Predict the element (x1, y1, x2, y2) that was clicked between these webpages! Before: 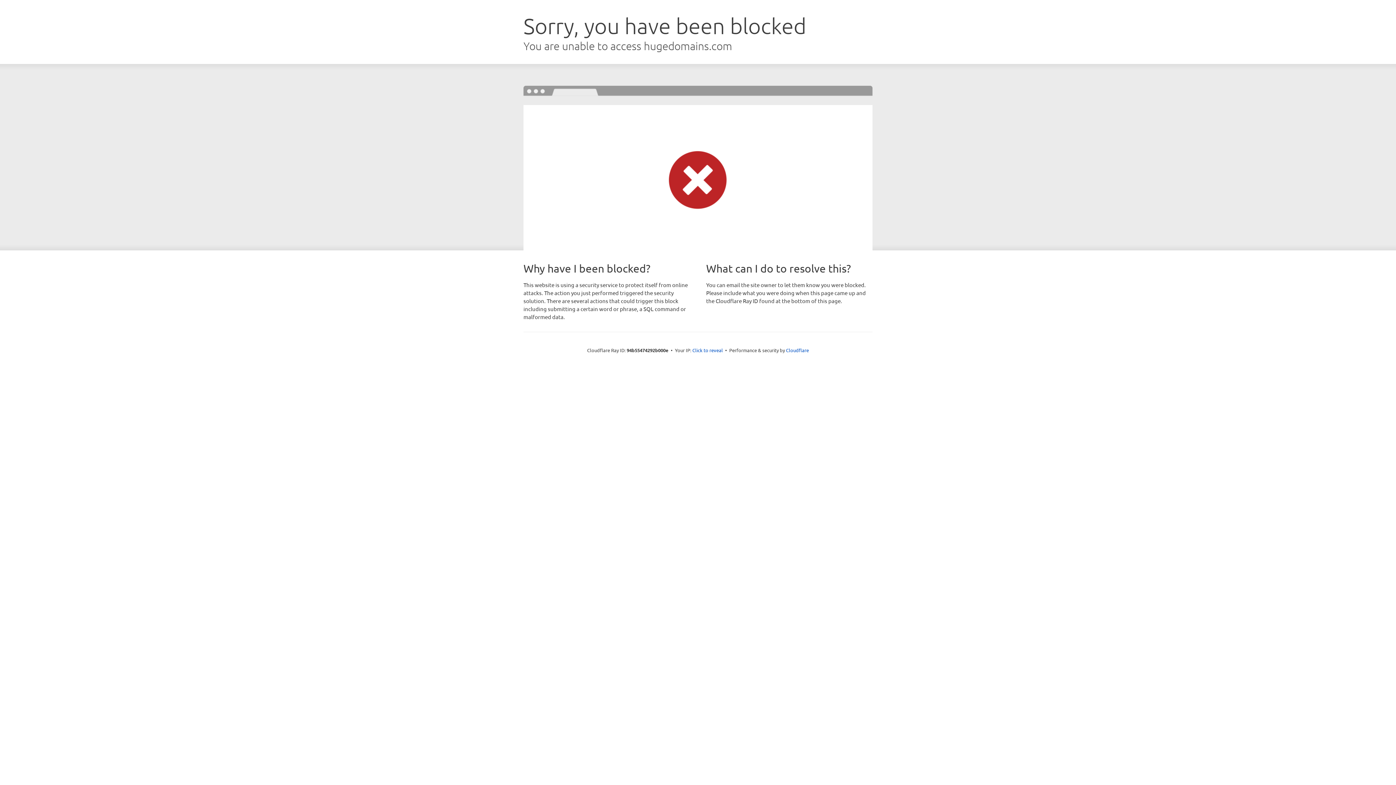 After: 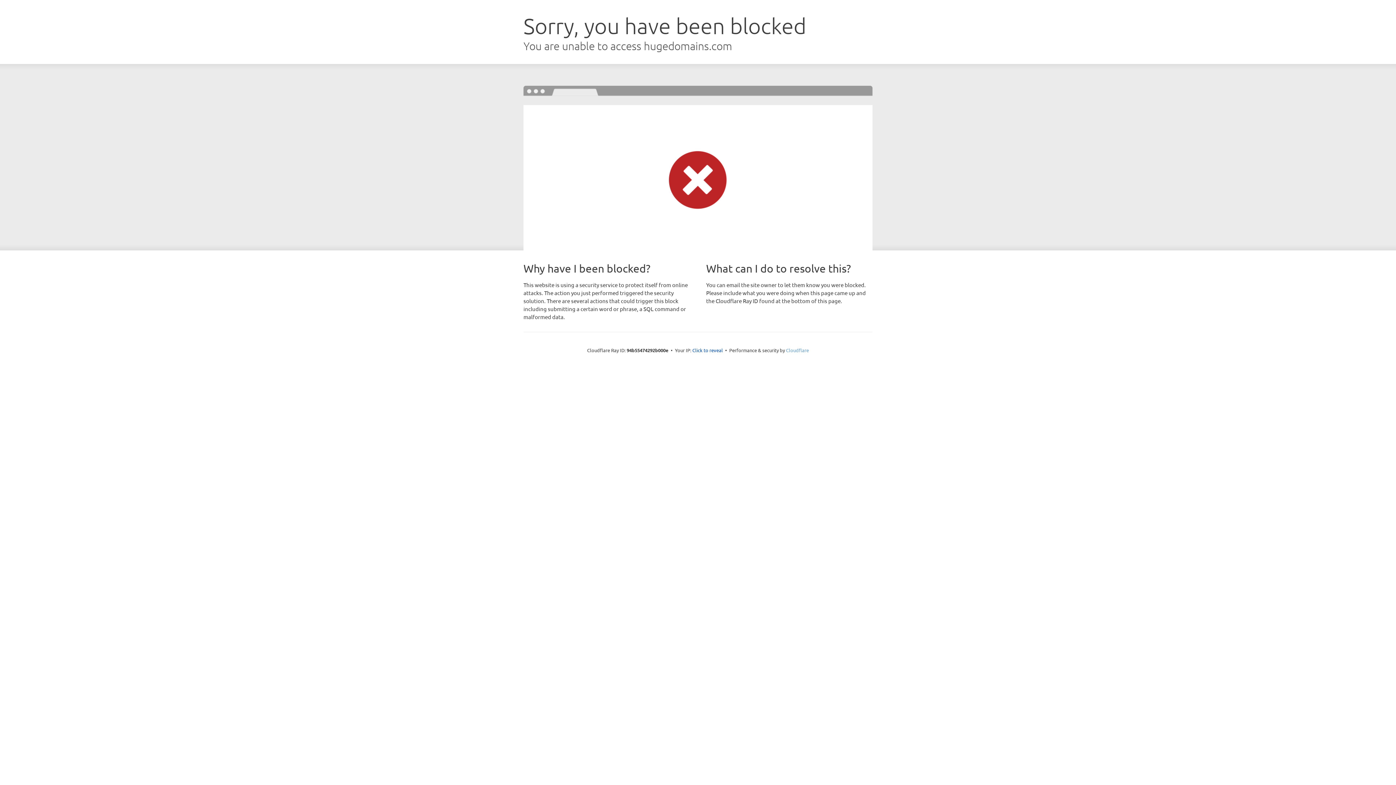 Action: label: Cloudflare bbox: (786, 347, 809, 353)